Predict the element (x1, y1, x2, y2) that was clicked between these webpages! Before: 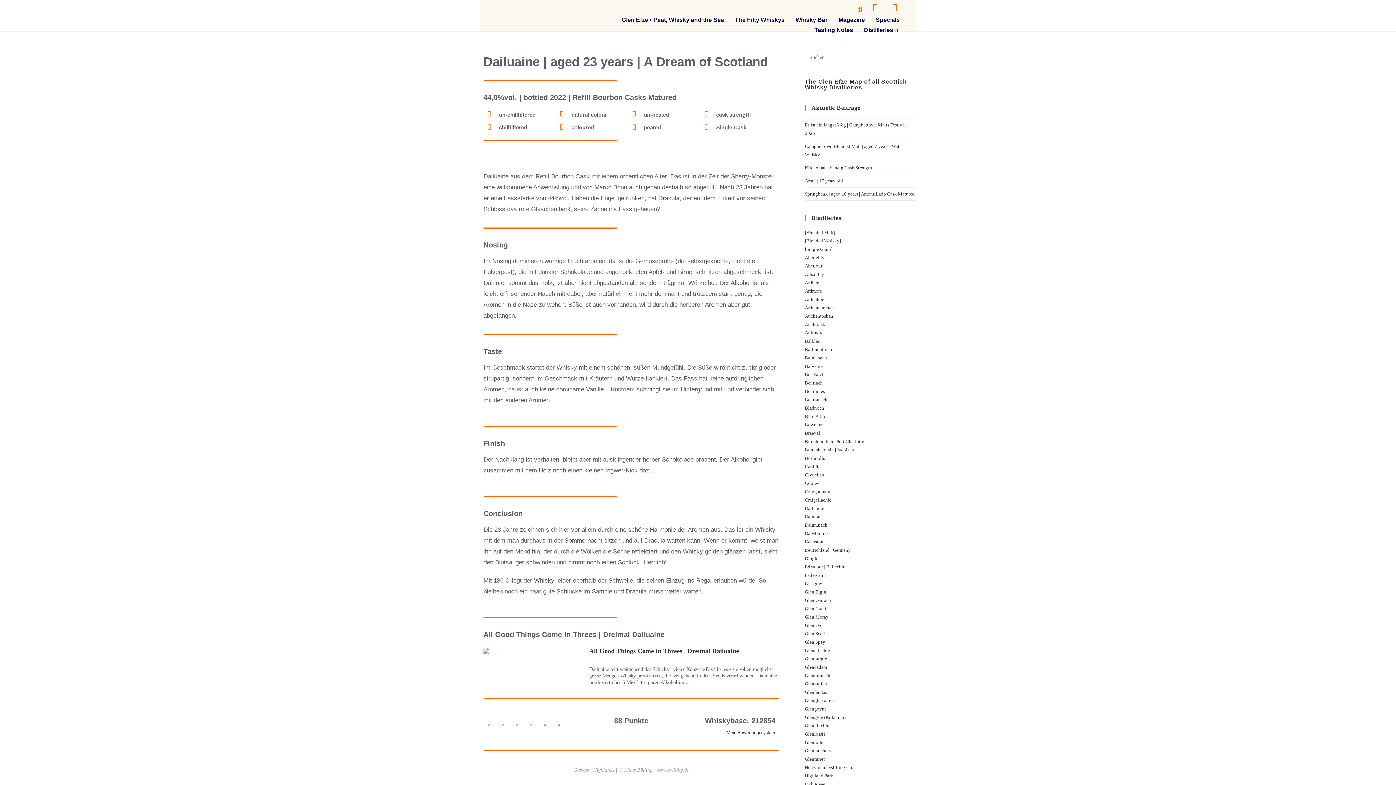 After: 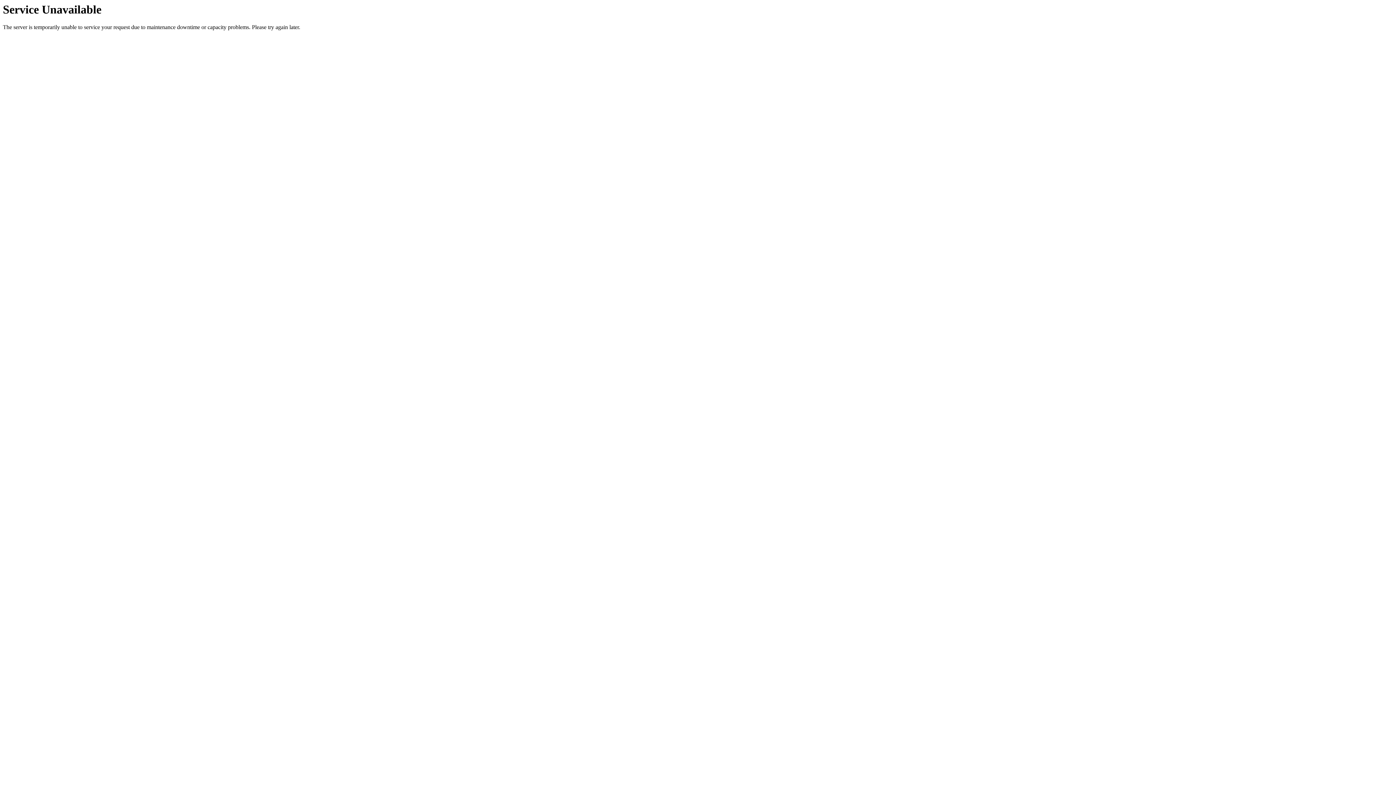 Action: bbox: (729, 14, 790, 25) label: The Fifty Whiskys